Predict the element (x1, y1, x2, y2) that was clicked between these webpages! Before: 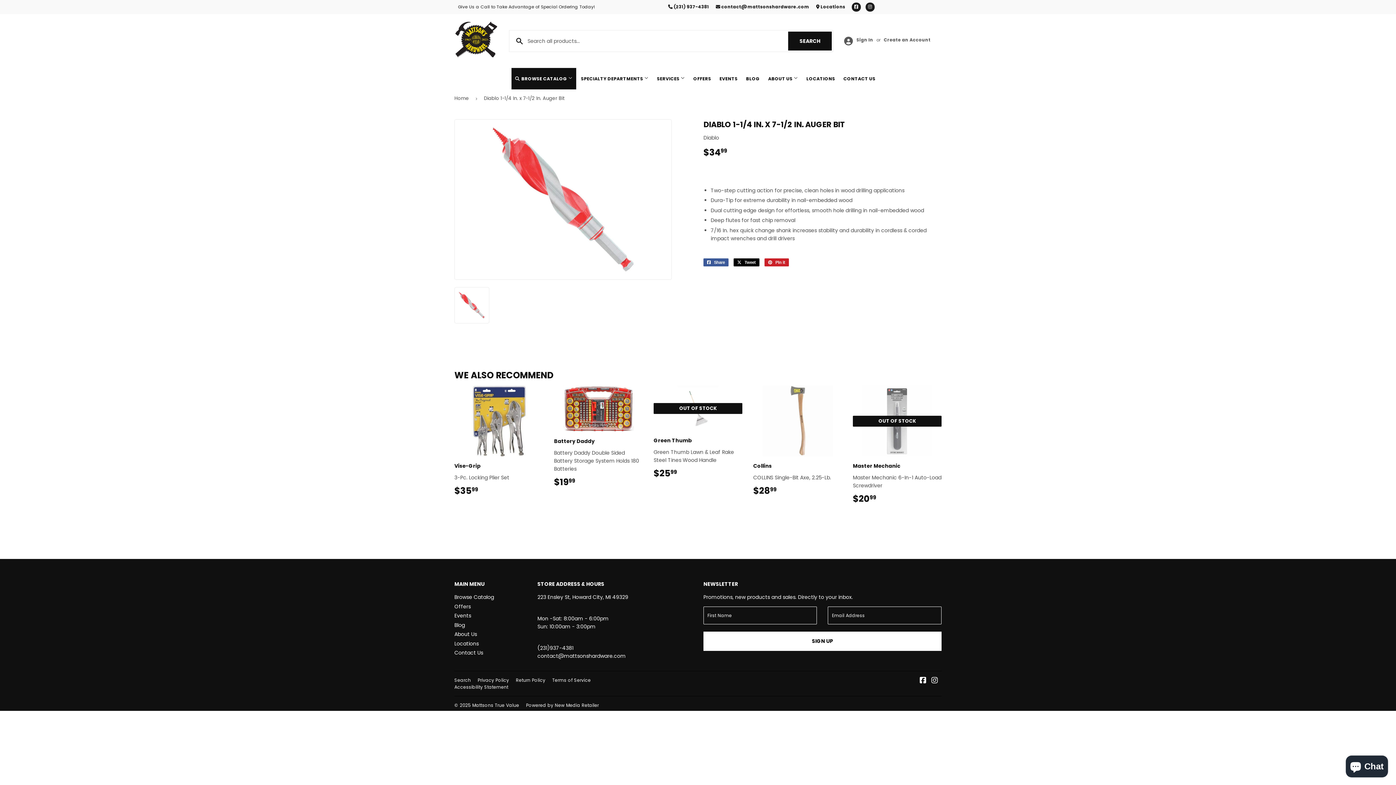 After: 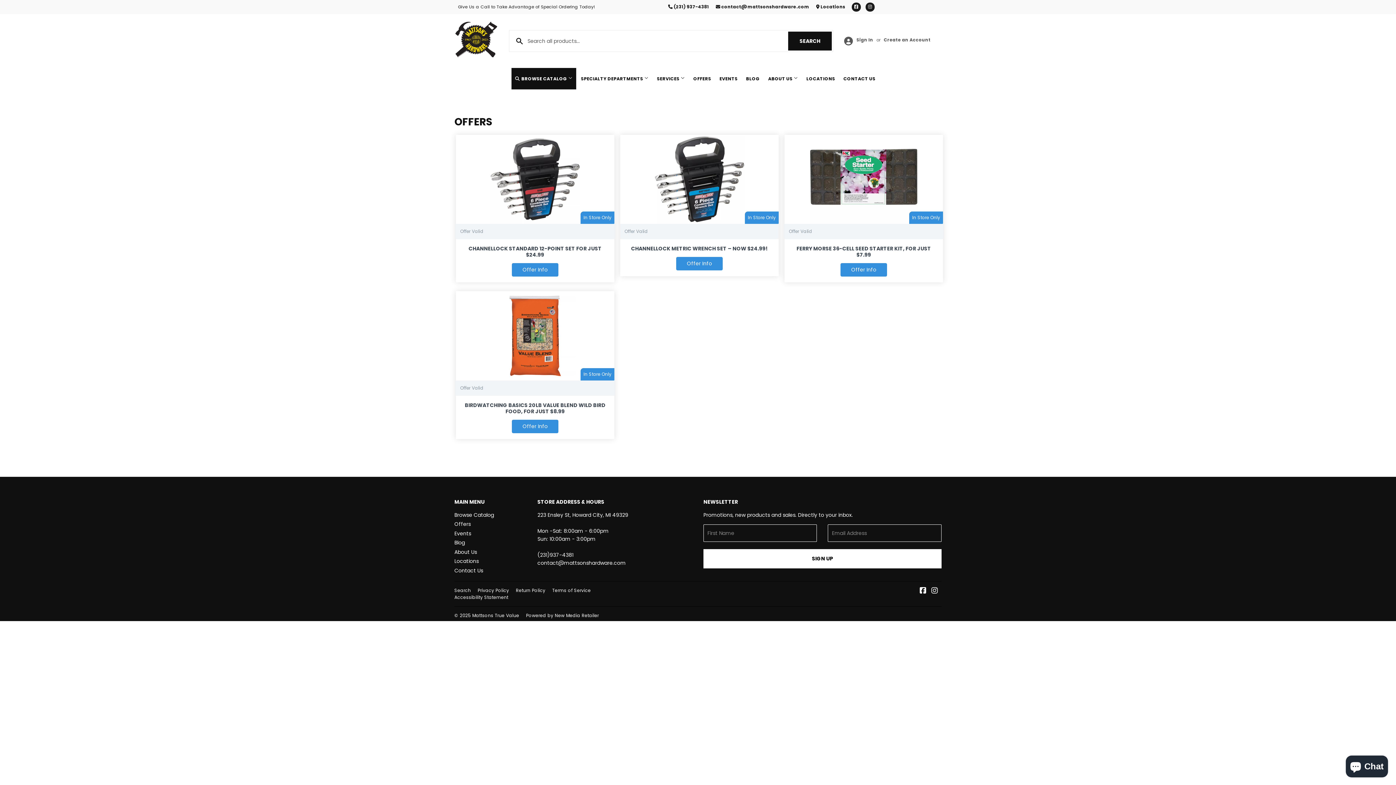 Action: label: OFFERS bbox: (689, 68, 714, 89)